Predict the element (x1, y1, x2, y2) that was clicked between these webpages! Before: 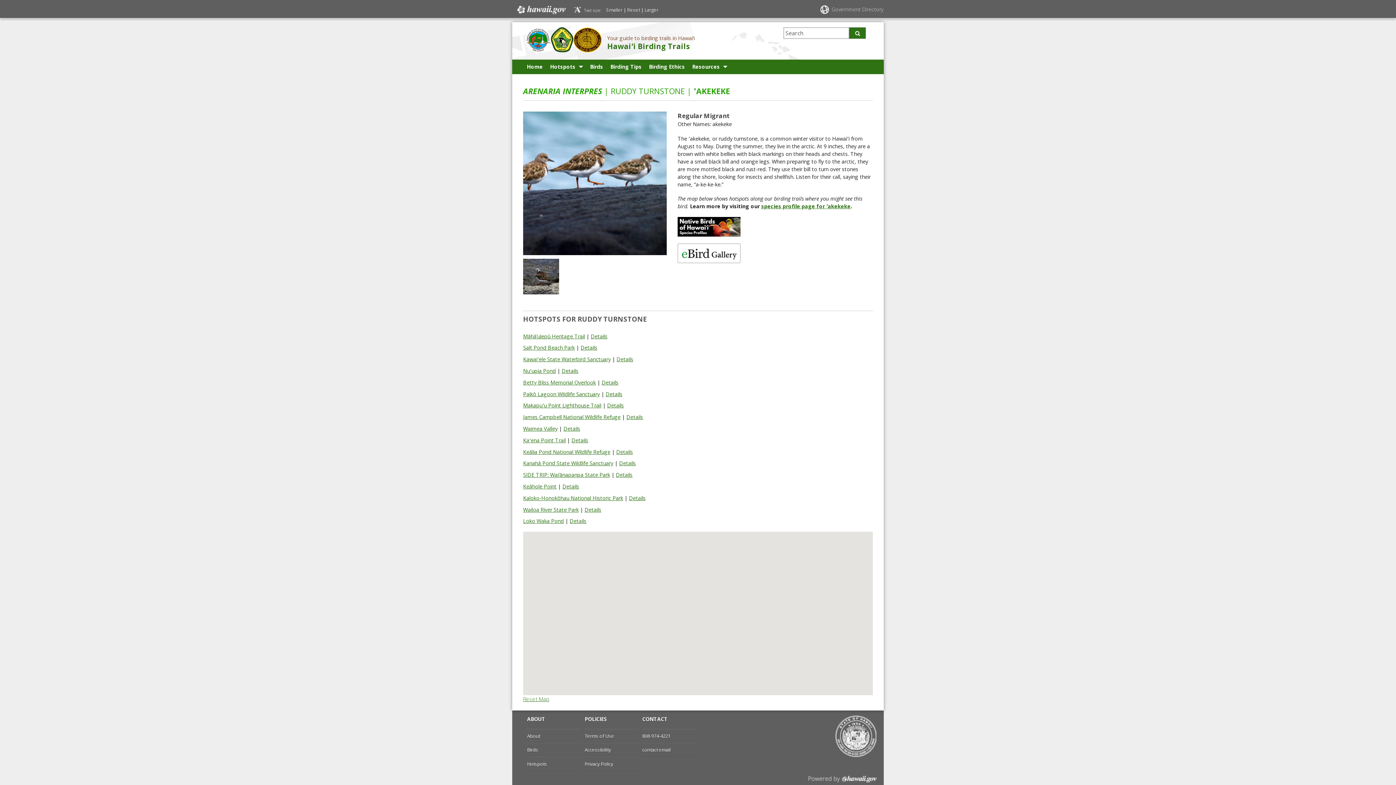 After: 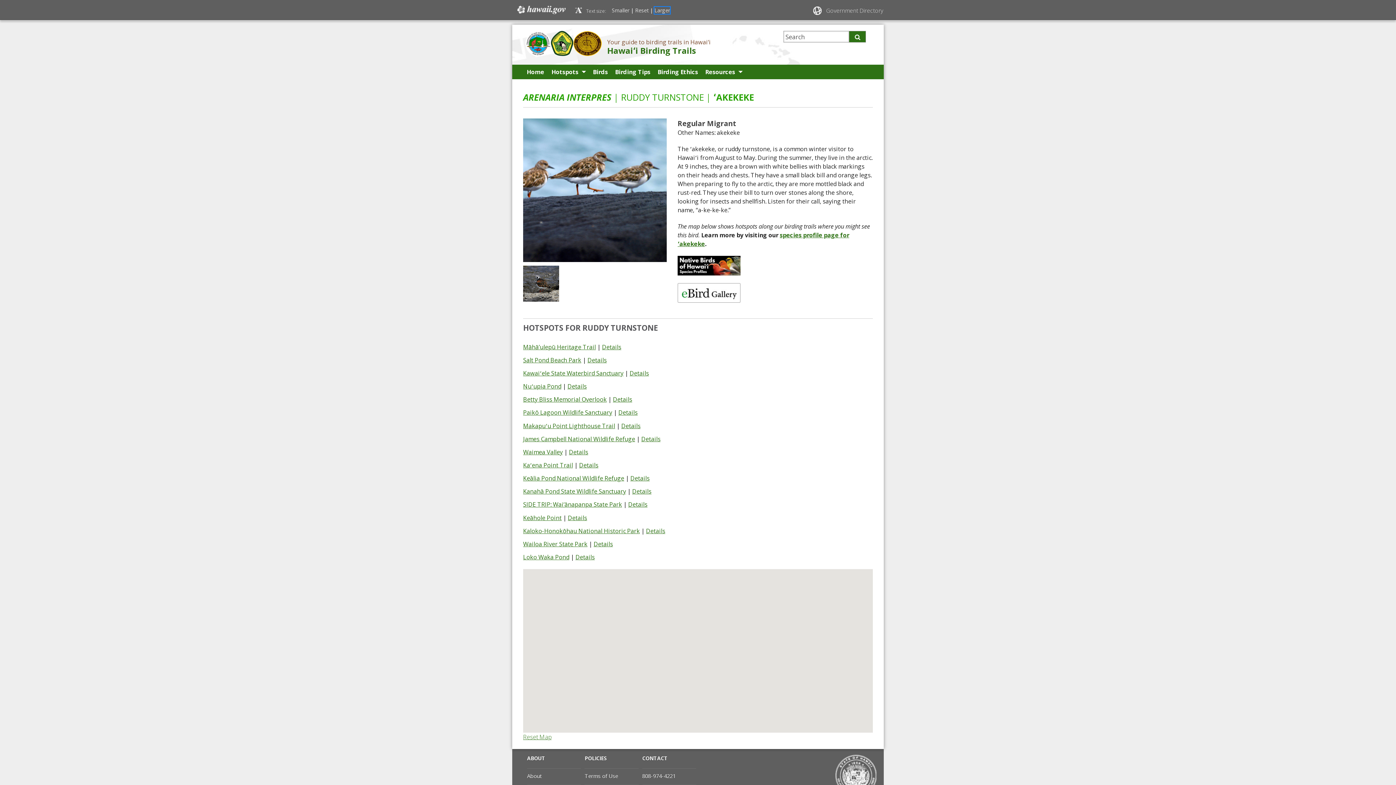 Action: label: Larger bbox: (644, 6, 658, 12)